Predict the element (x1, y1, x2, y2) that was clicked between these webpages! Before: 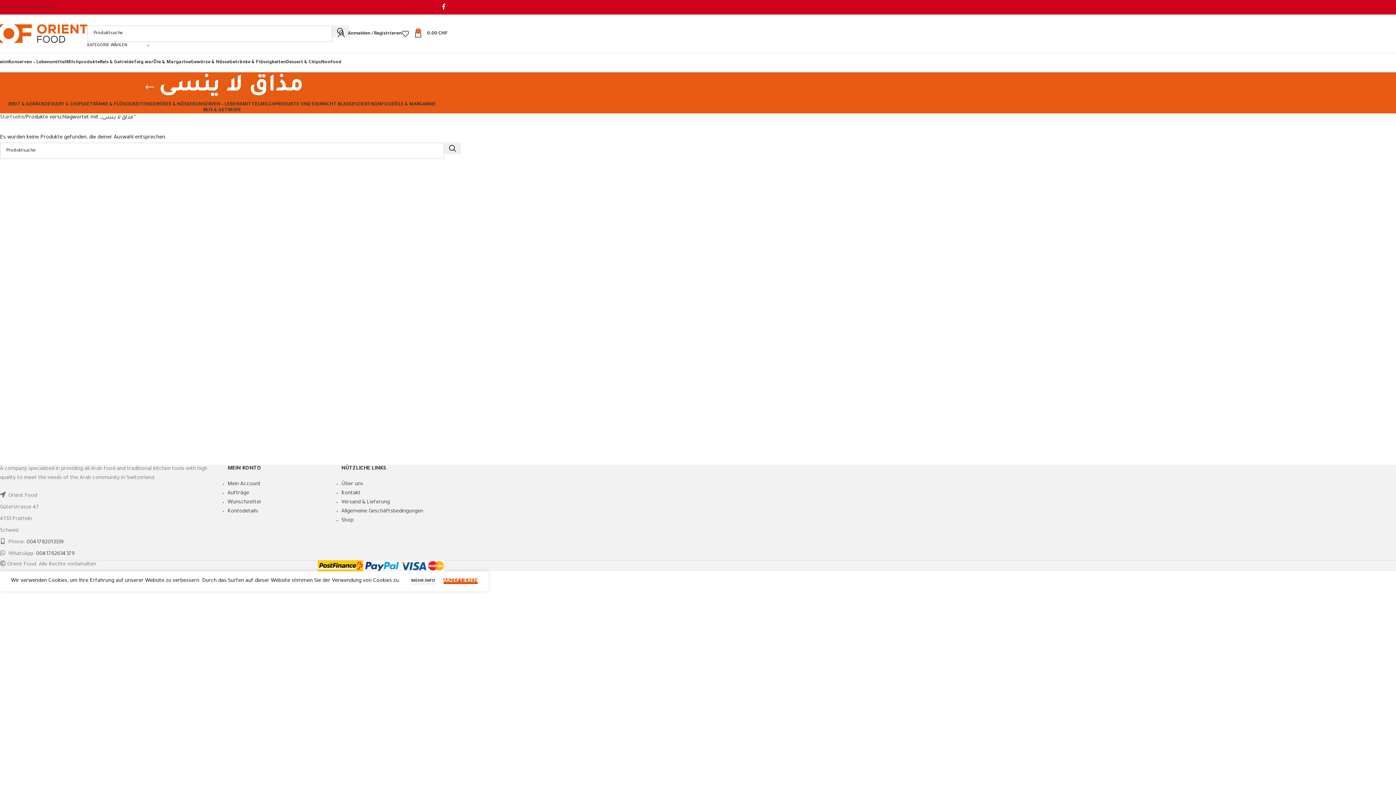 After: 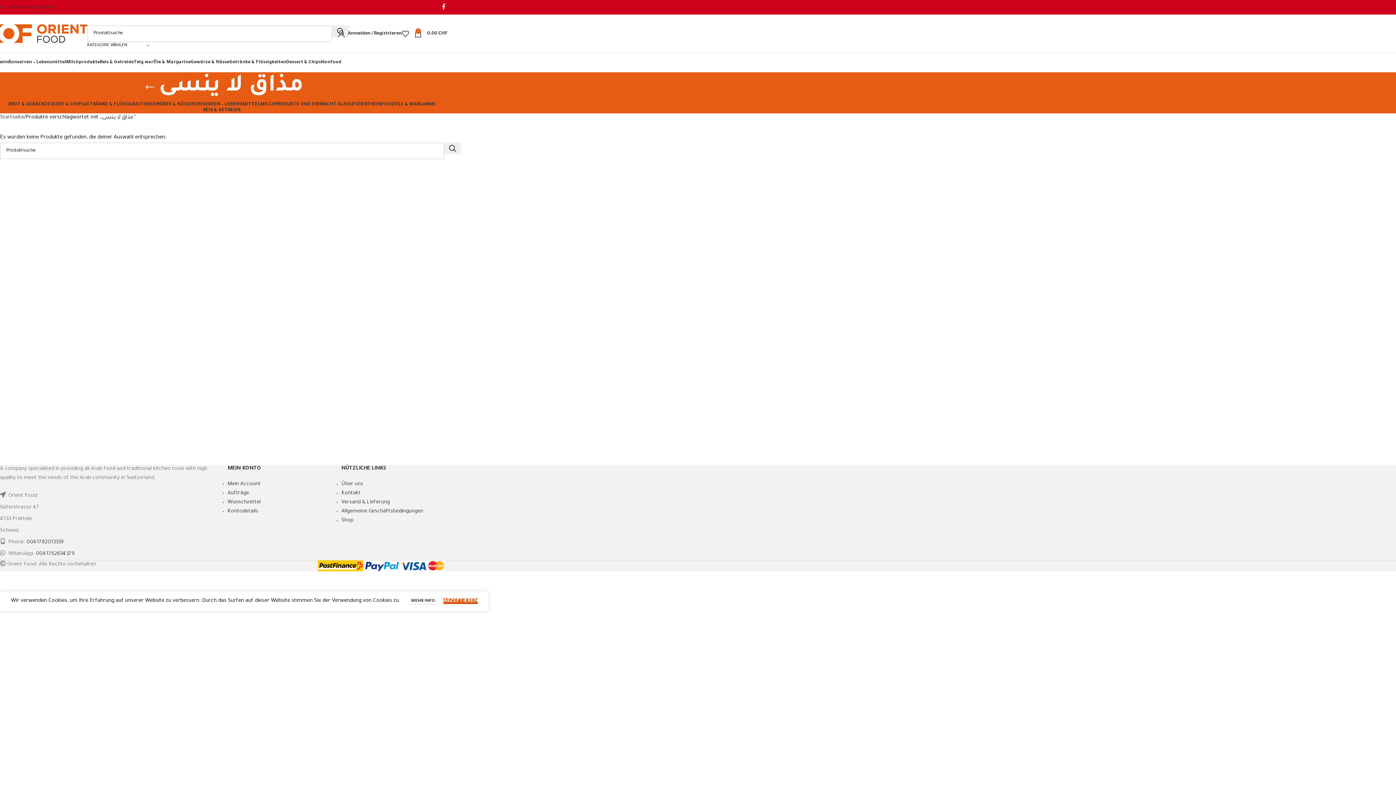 Action: bbox: (443, 582, 477, 587) label: AKZEPTIEREN